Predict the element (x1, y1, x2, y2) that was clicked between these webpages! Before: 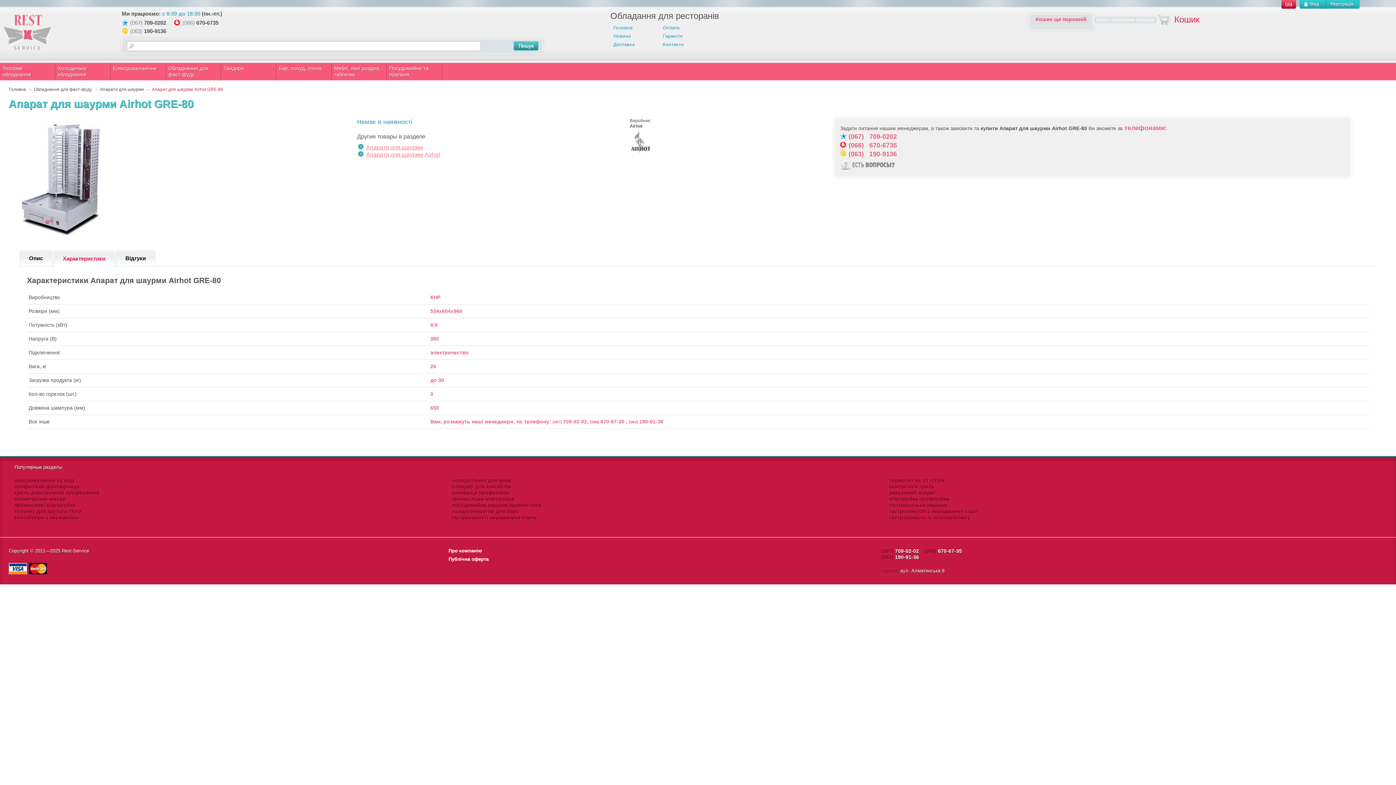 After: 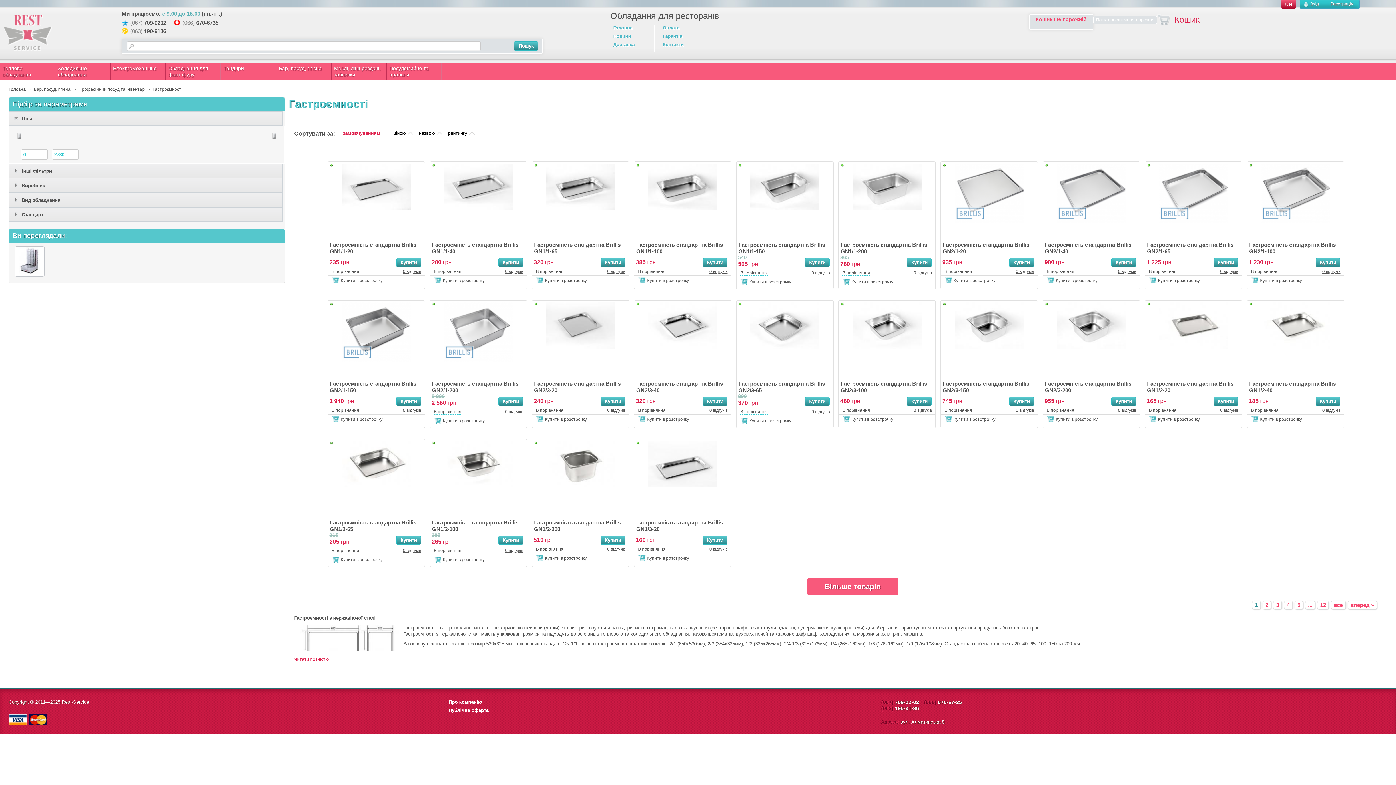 Action: label: гастроємності нержавіюча сталь bbox: (452, 514, 536, 520)